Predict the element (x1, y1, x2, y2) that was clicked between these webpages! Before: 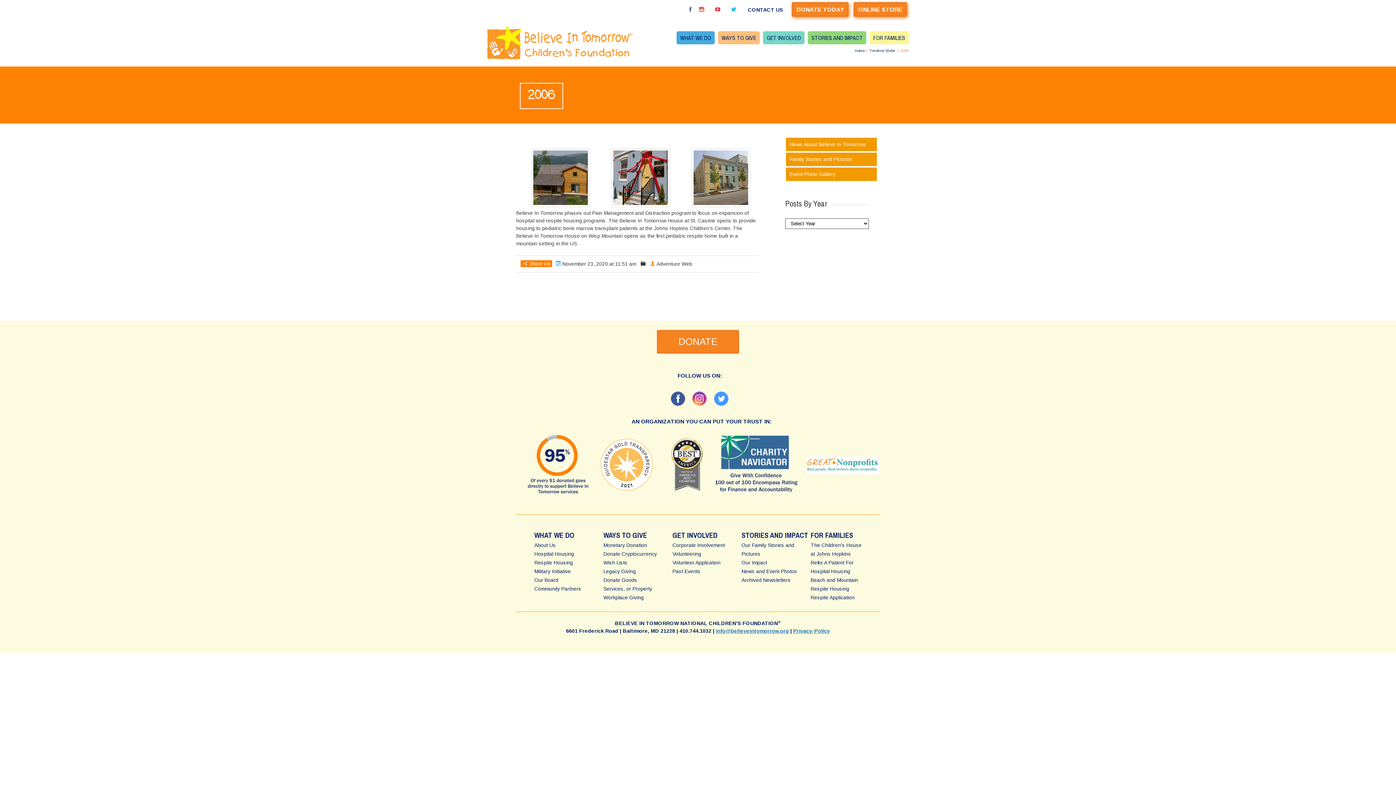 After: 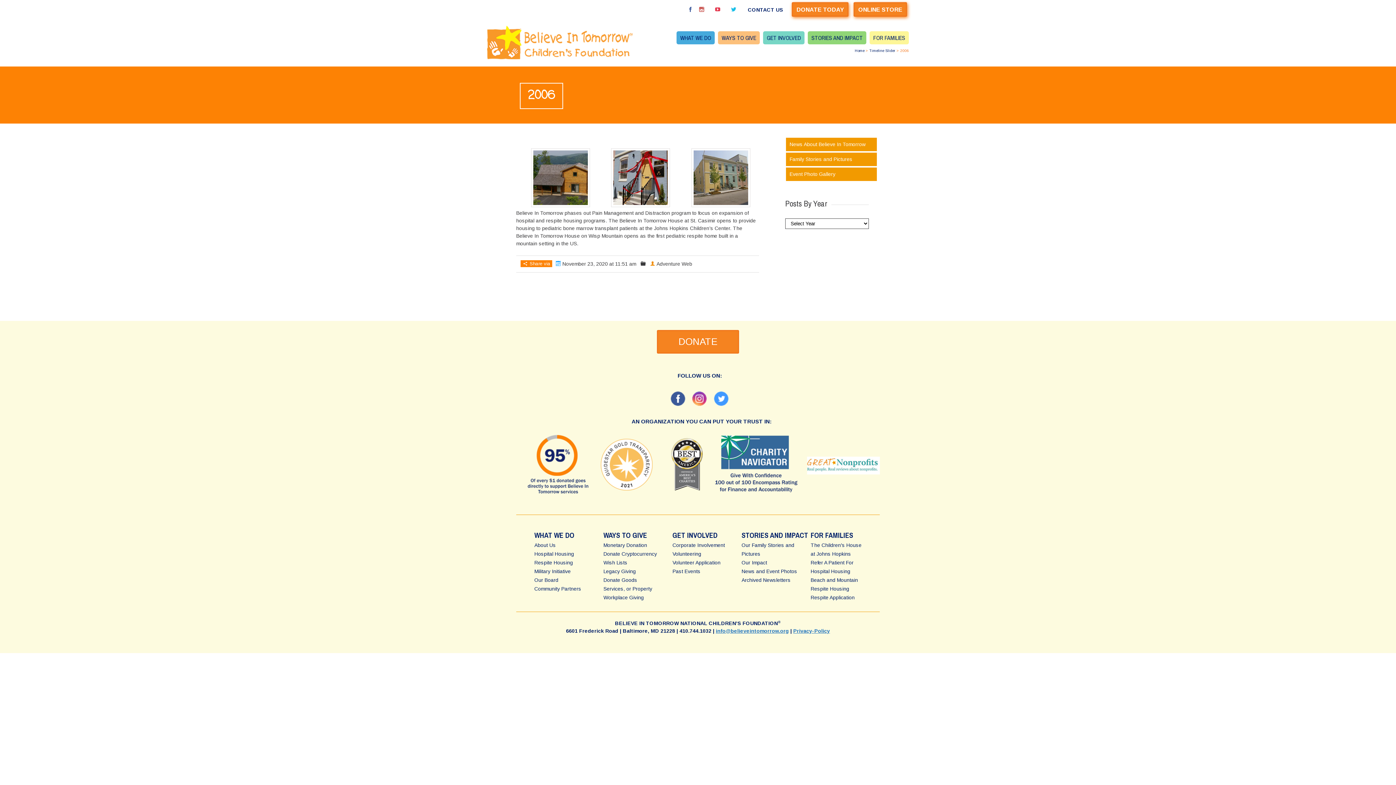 Action: bbox: (600, 148, 680, 209)